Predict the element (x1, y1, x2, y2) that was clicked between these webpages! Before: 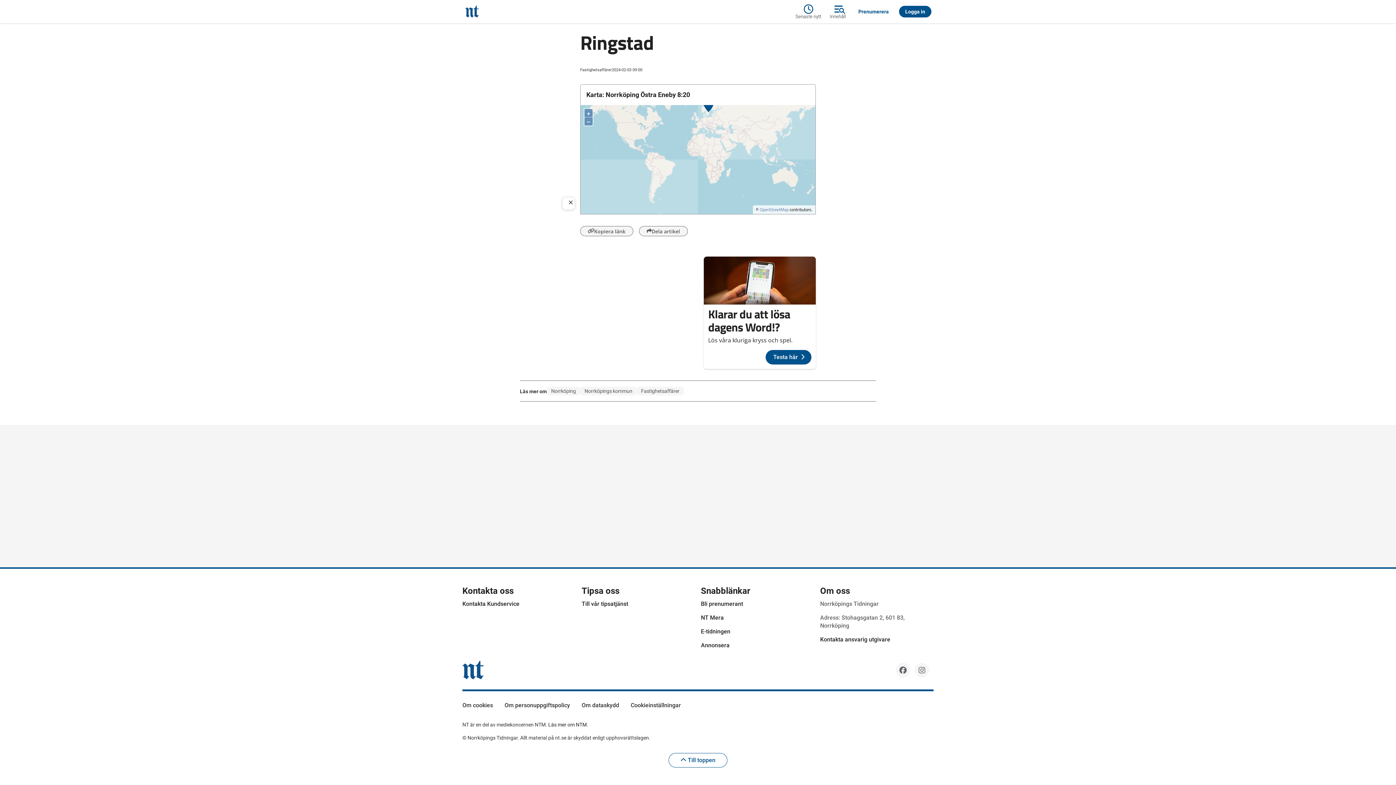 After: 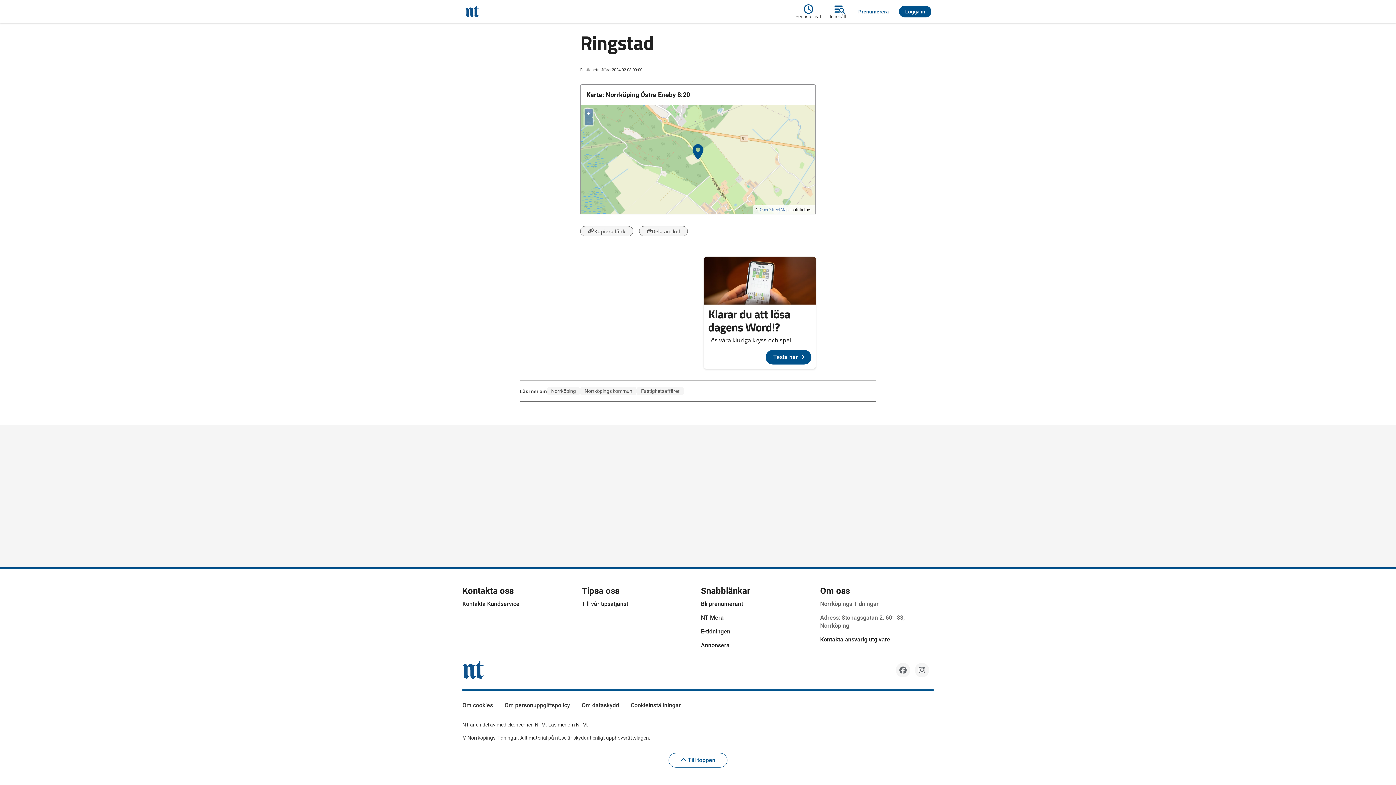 Action: label: Om dataskydd bbox: (581, 702, 619, 709)